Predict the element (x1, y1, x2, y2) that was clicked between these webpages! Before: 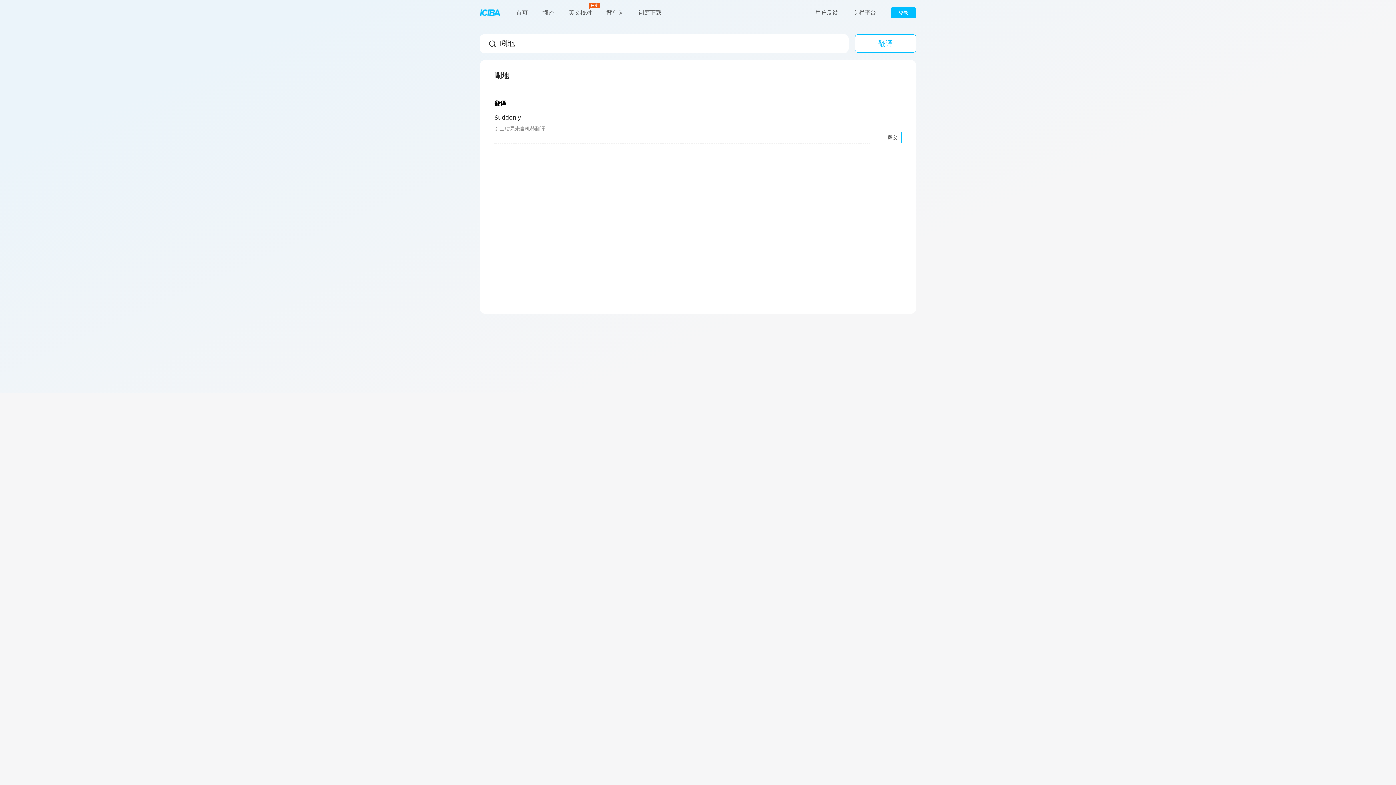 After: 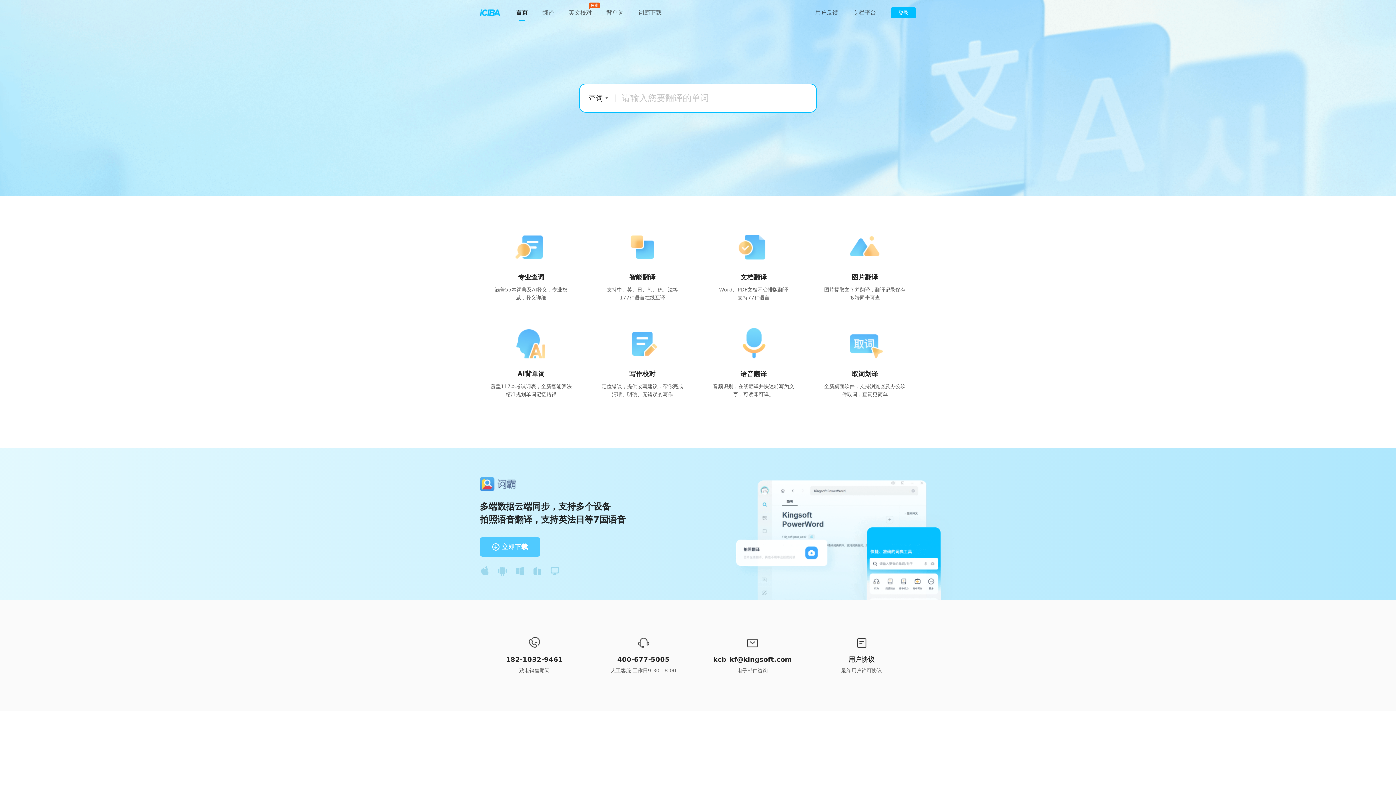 Action: bbox: (473, 1, 506, 23)